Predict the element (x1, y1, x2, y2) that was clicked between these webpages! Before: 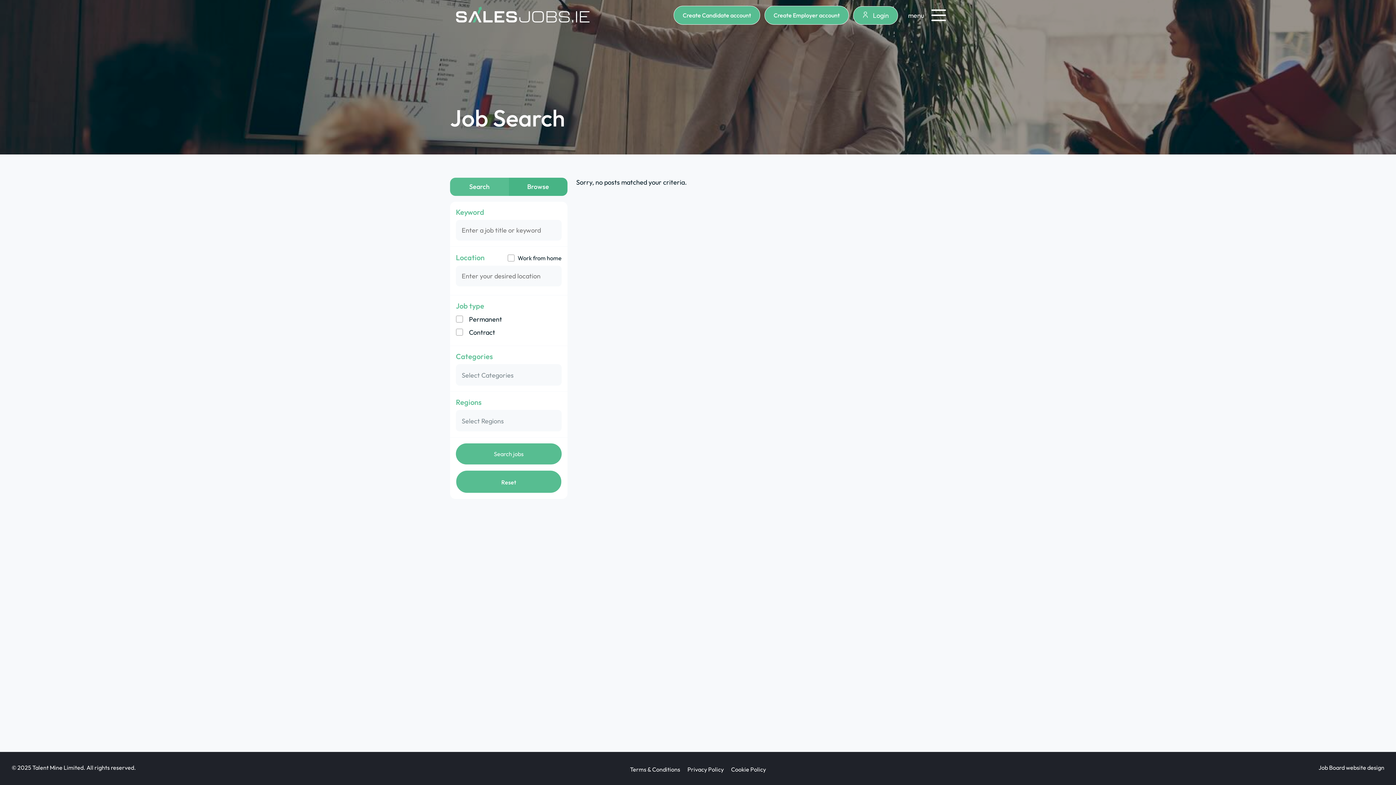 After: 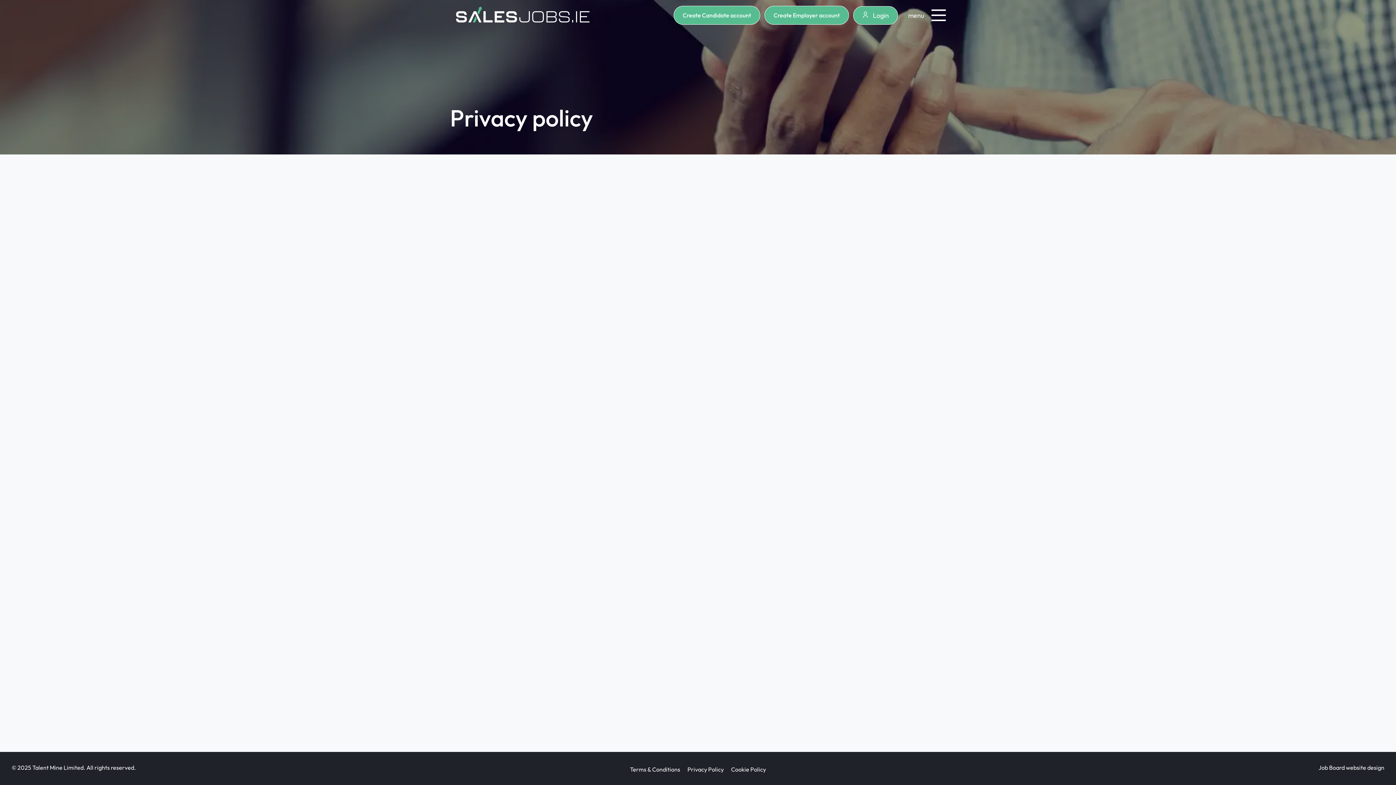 Action: bbox: (687, 766, 723, 773) label: Privacy Policy